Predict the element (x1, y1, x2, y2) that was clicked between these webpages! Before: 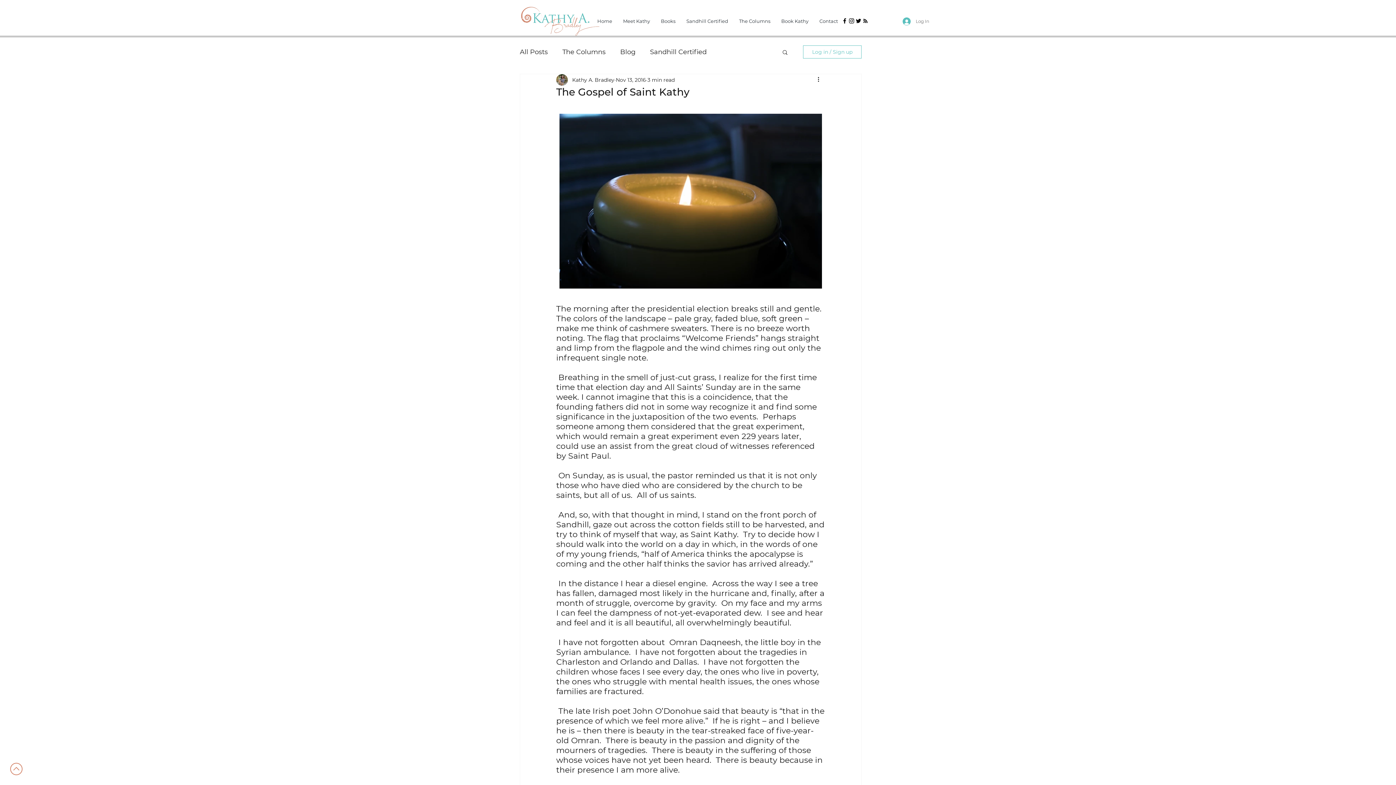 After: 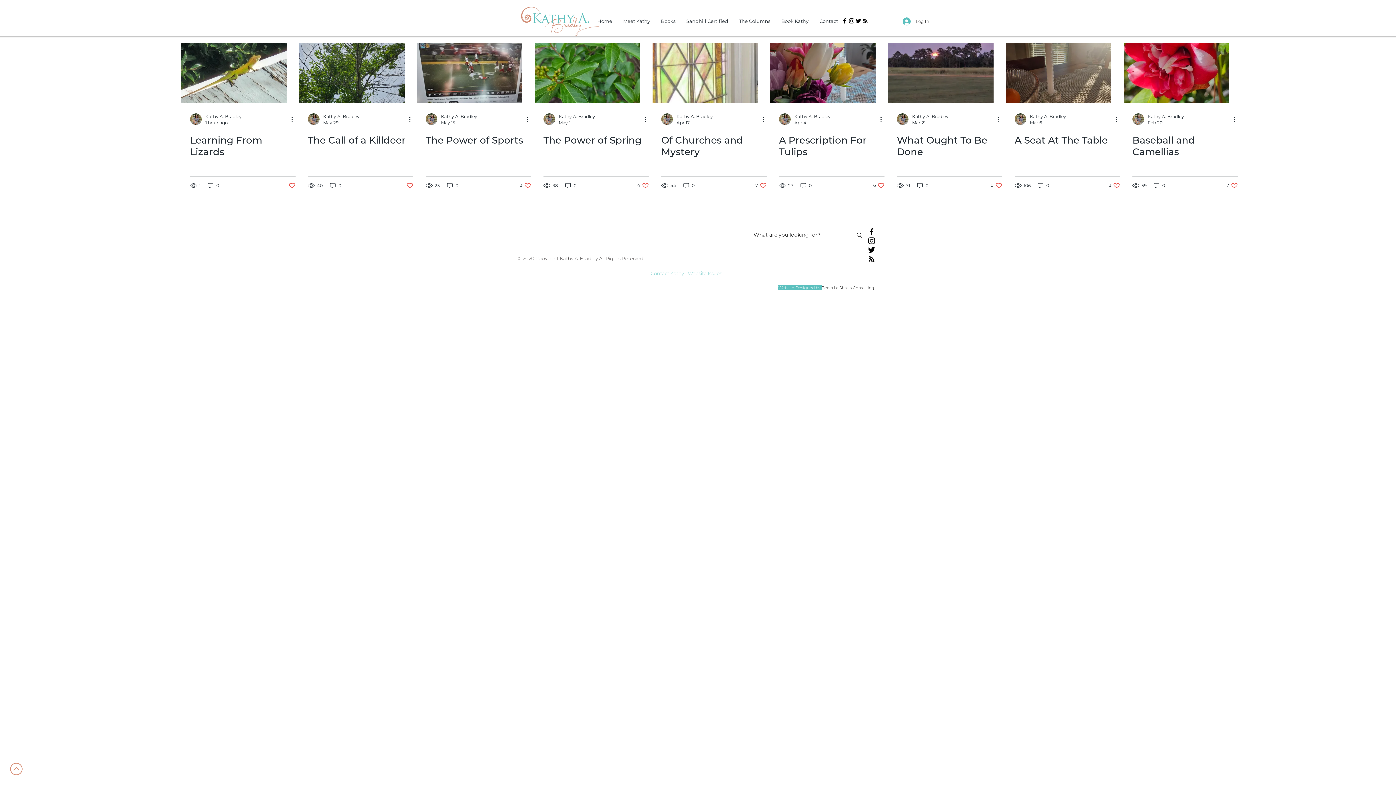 Action: bbox: (620, 47, 635, 56) label: Blog